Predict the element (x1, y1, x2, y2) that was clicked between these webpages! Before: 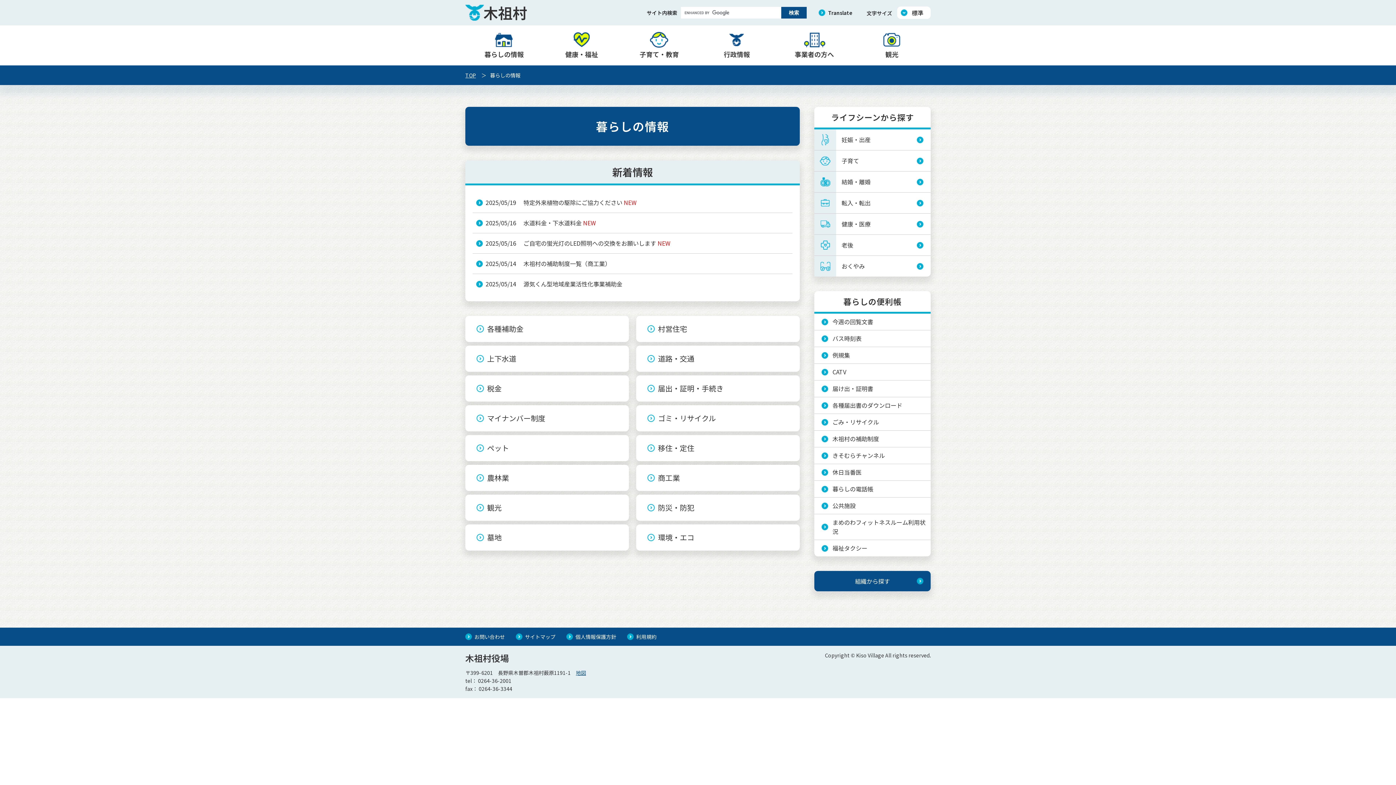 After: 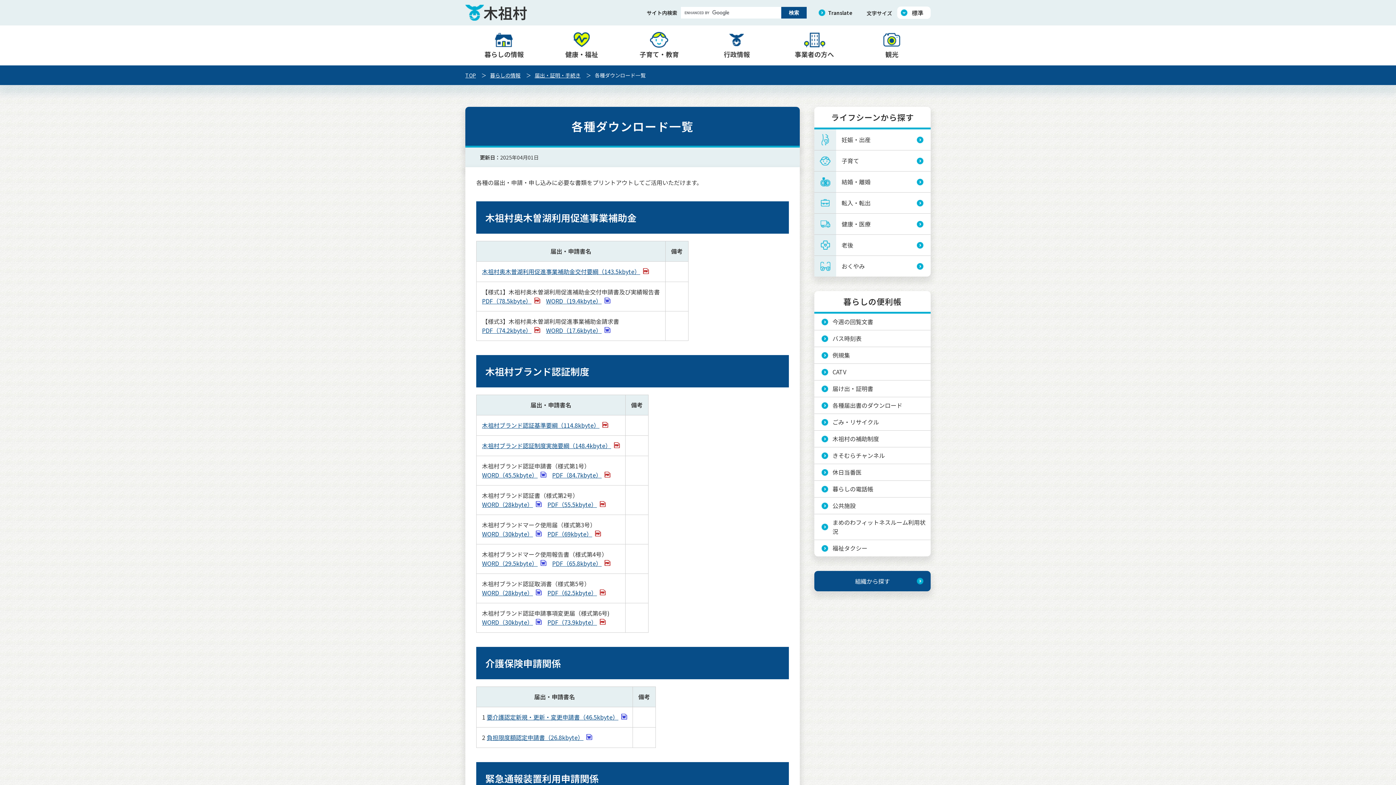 Action: bbox: (814, 397, 930, 413) label: 各種届出書のダウンロード